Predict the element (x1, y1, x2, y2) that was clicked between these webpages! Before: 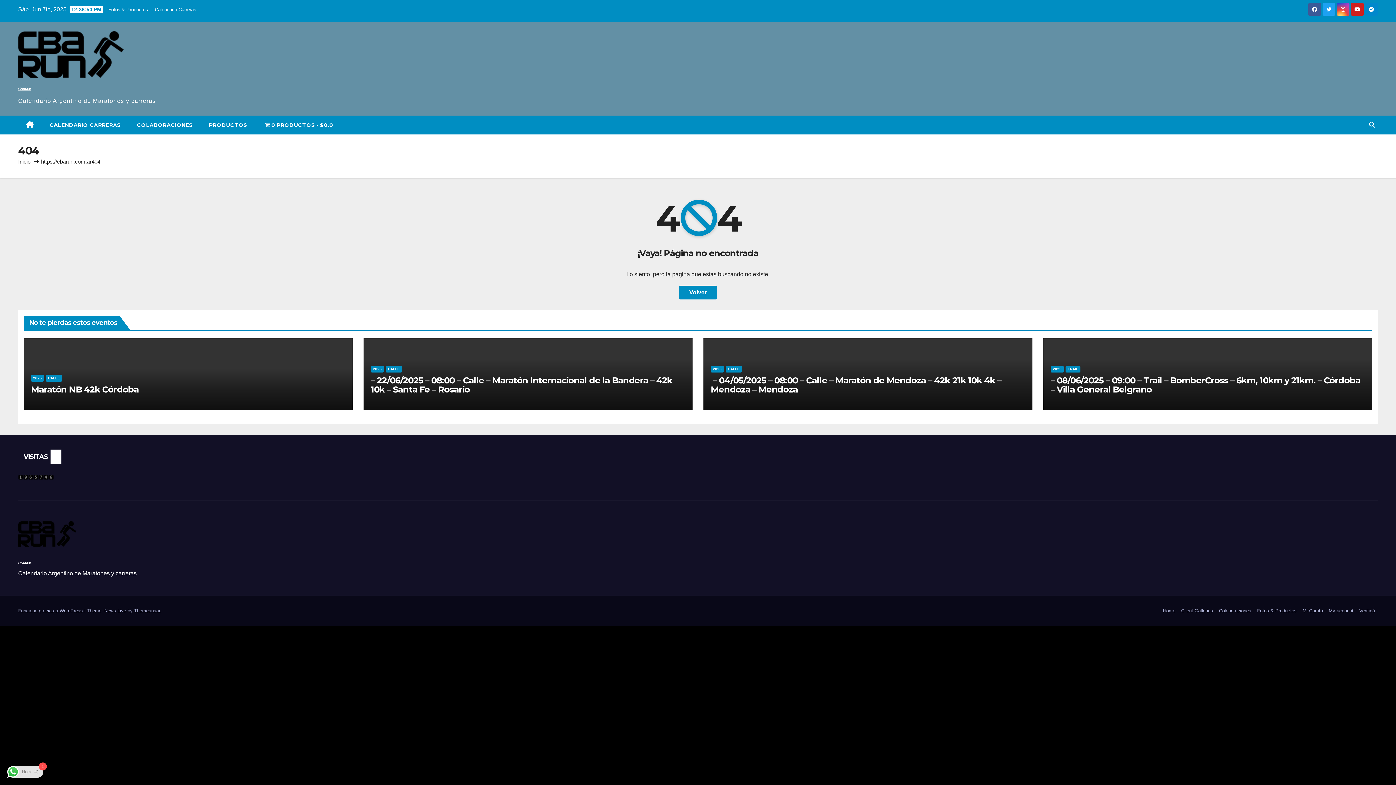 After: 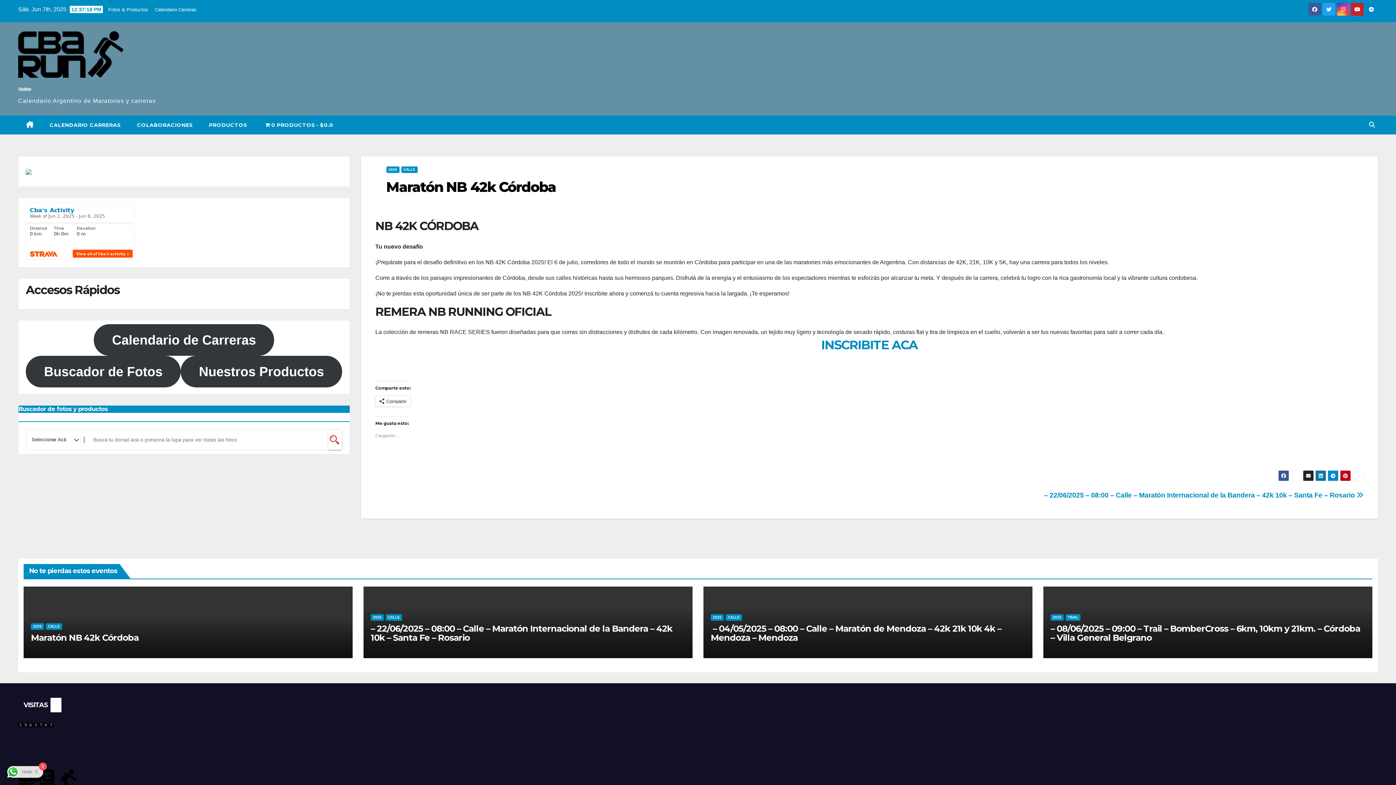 Action: bbox: (30, 384, 138, 394) label: Maratón NB 42k Córdoba